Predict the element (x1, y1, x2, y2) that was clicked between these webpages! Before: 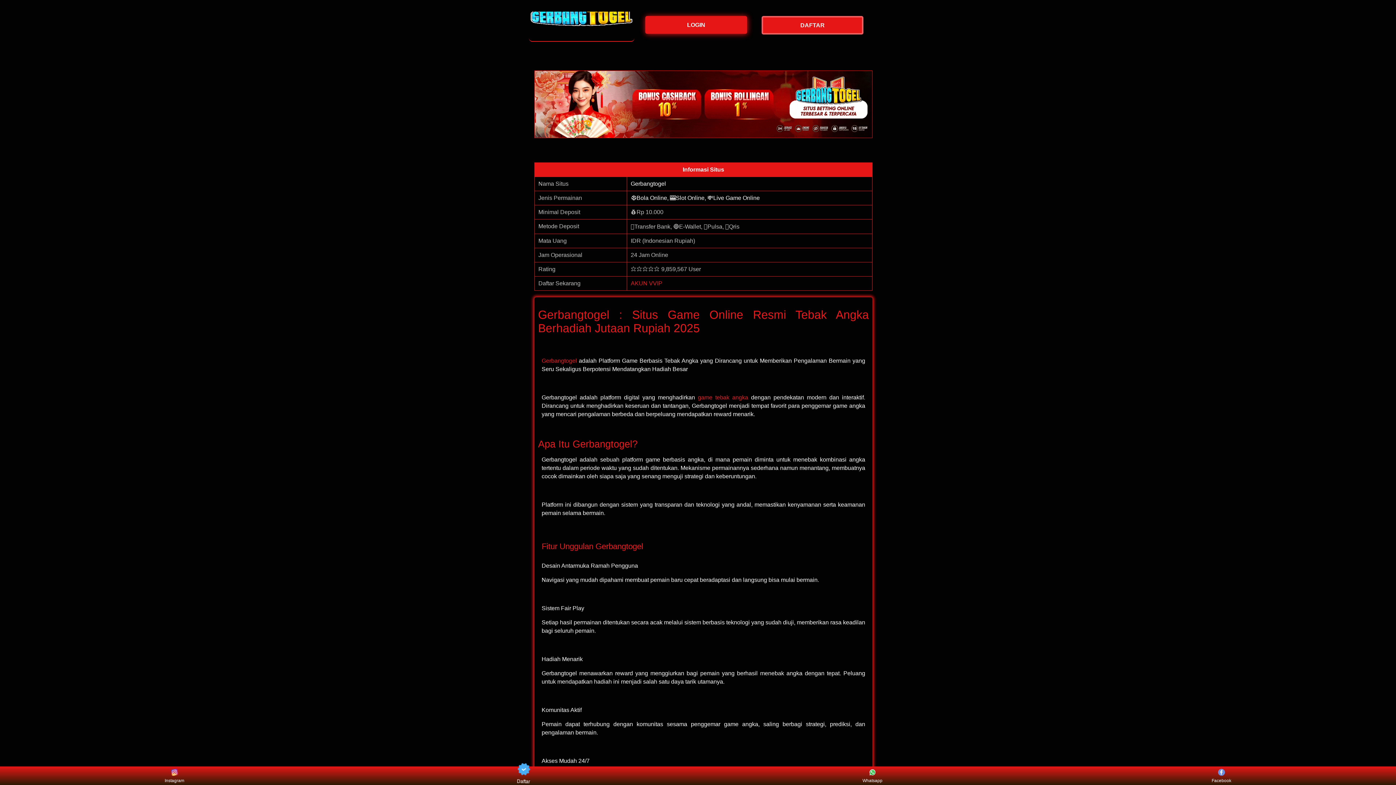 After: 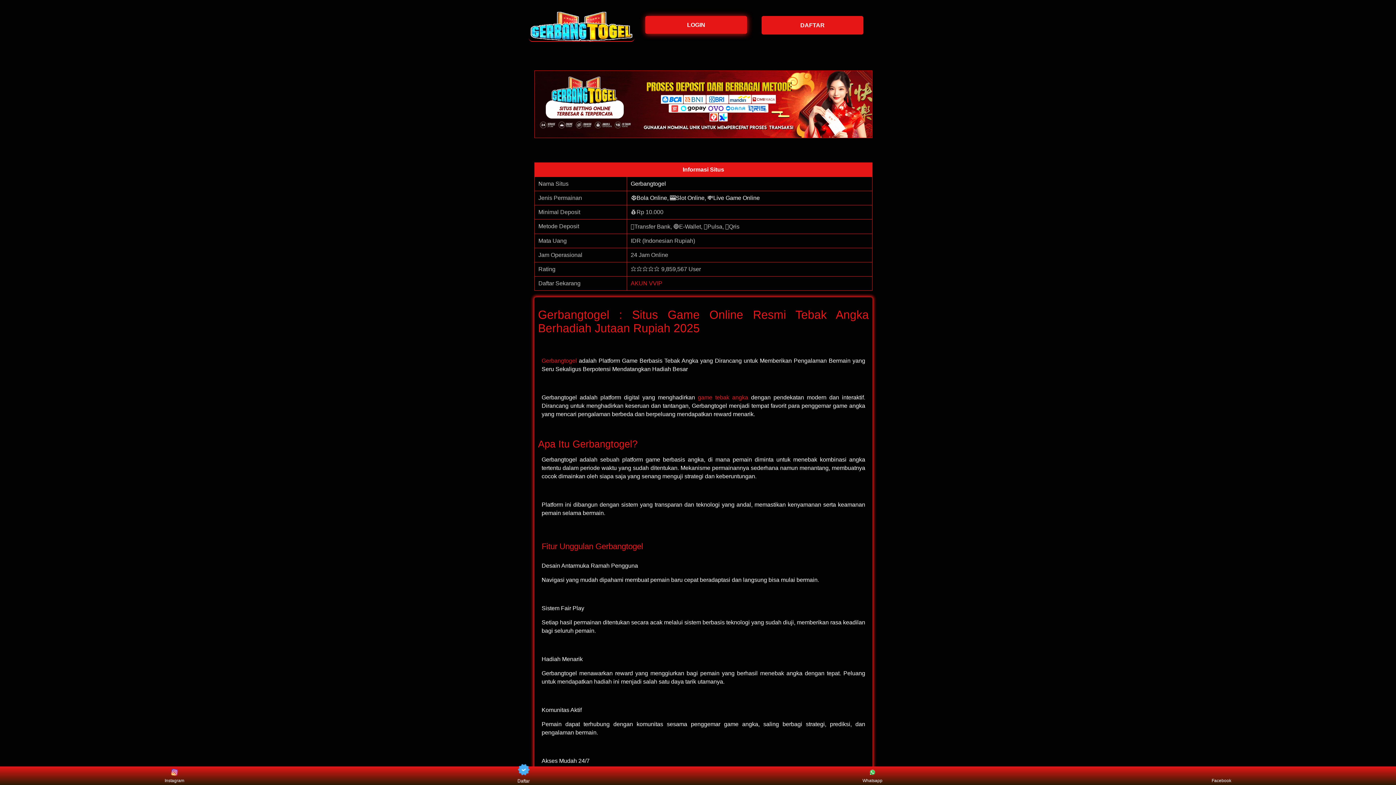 Action: label: Gerbangtogel bbox: (630, 180, 666, 186)